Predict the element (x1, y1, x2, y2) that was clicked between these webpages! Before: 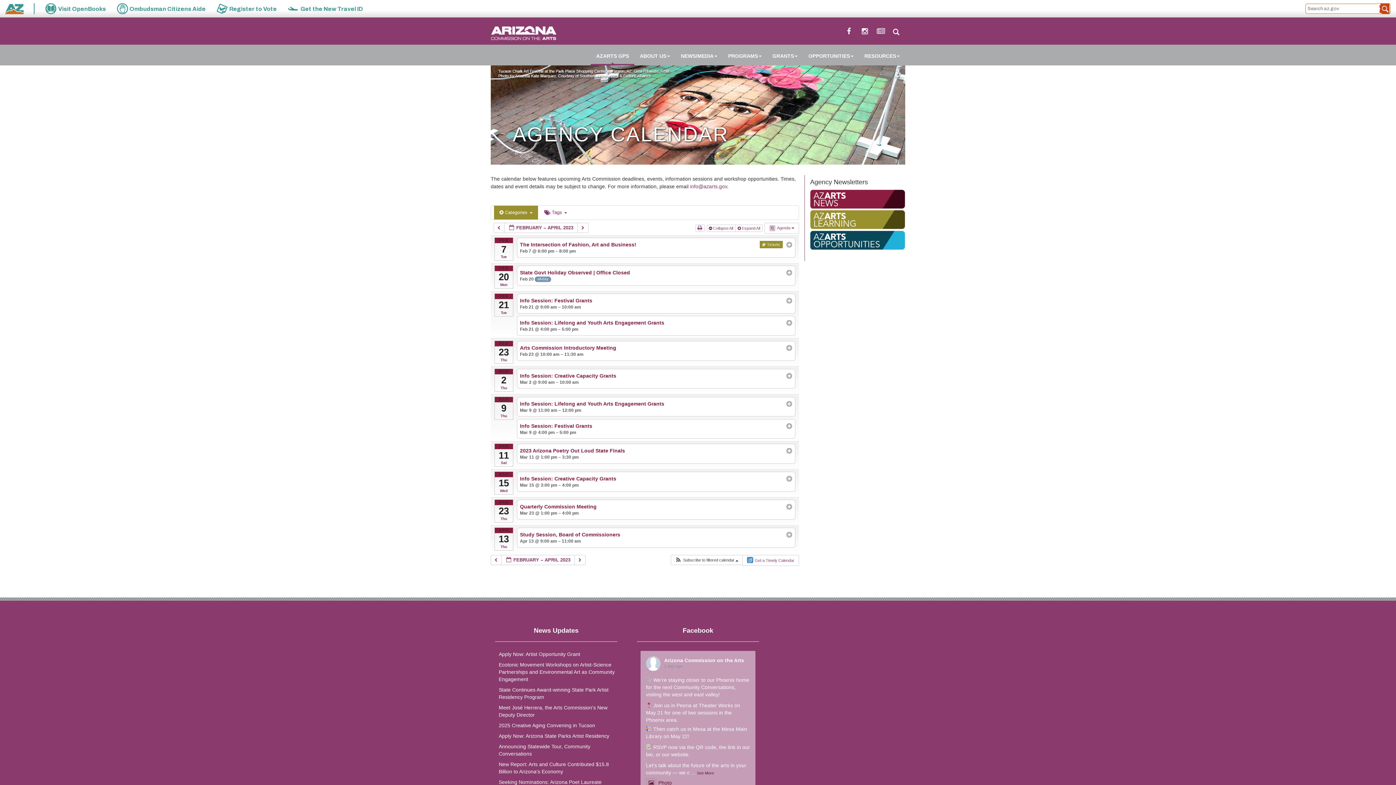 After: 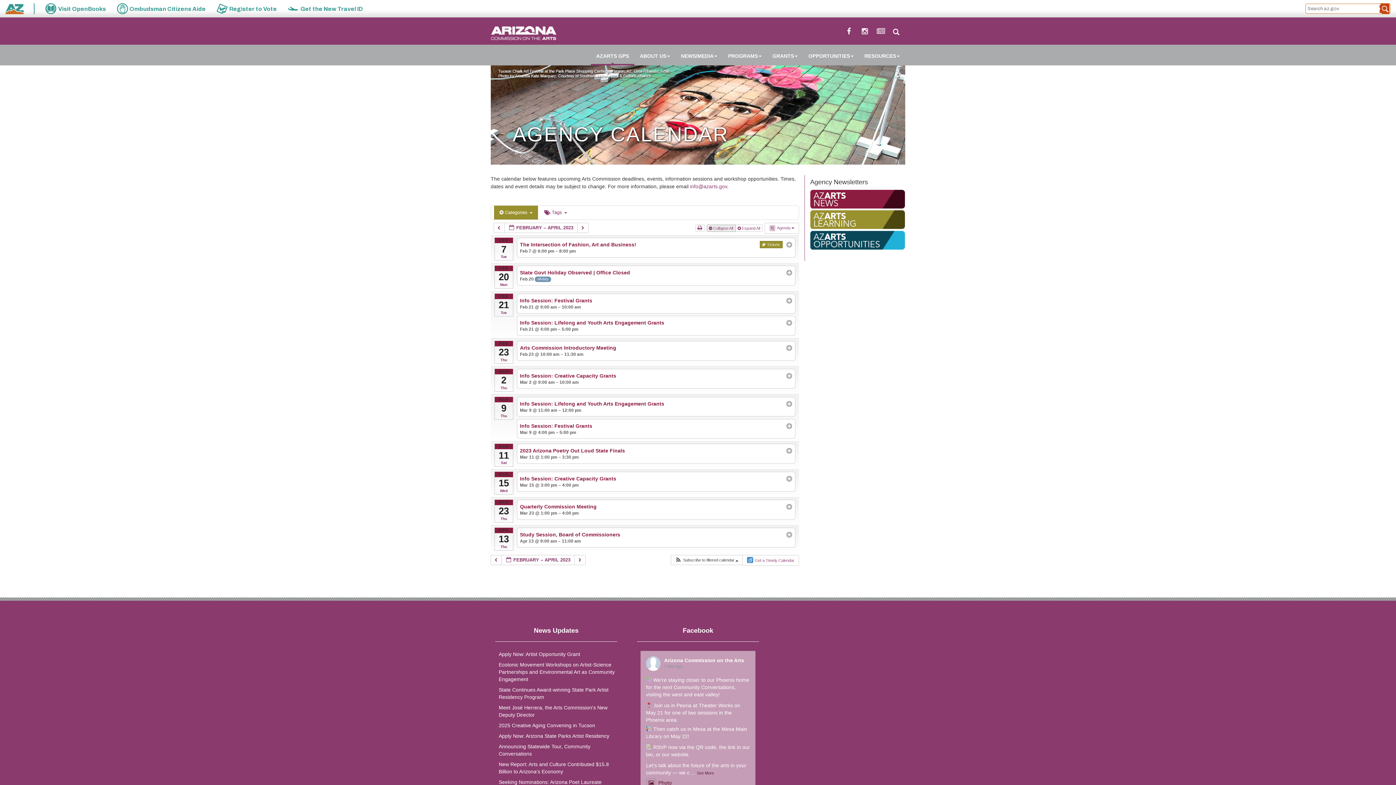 Action: label:  Collapse All  bbox: (706, 224, 736, 231)